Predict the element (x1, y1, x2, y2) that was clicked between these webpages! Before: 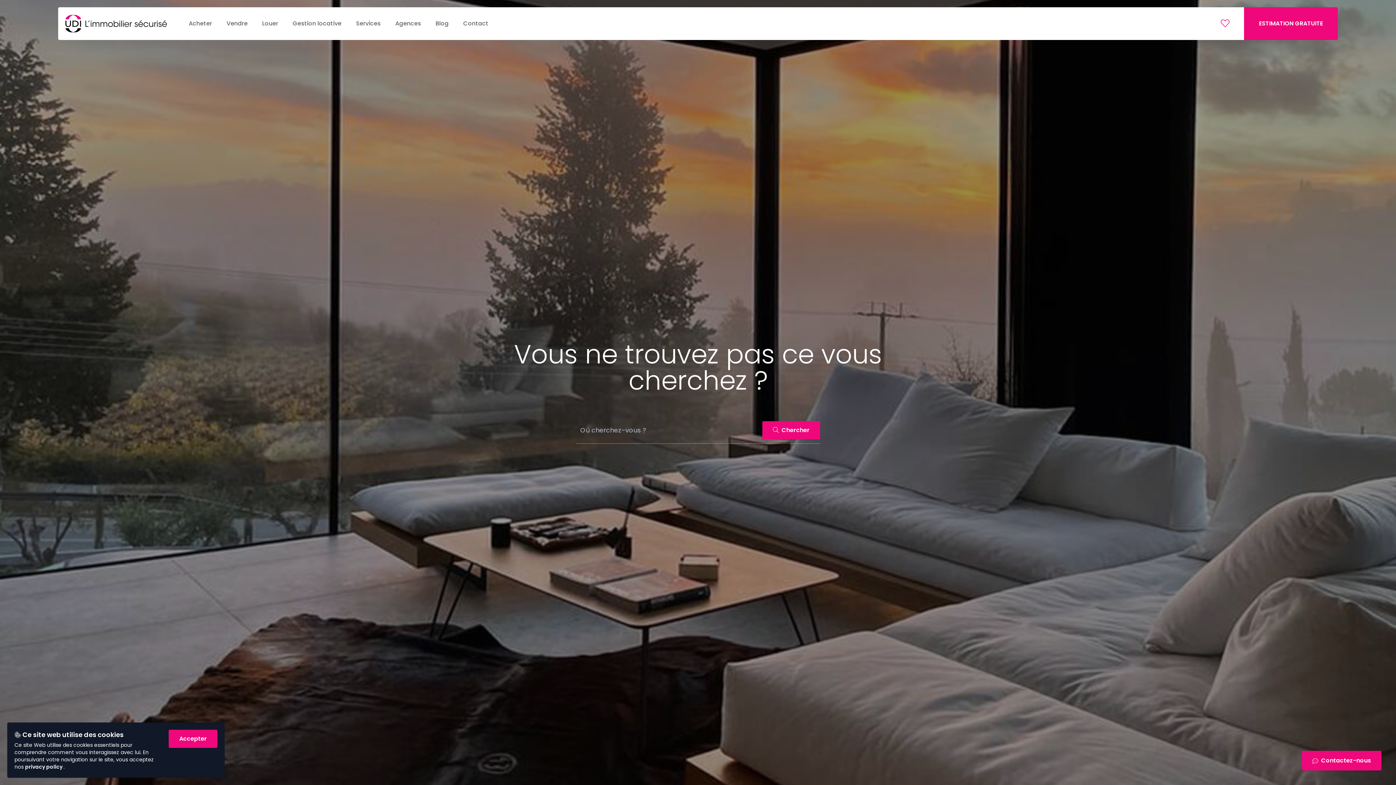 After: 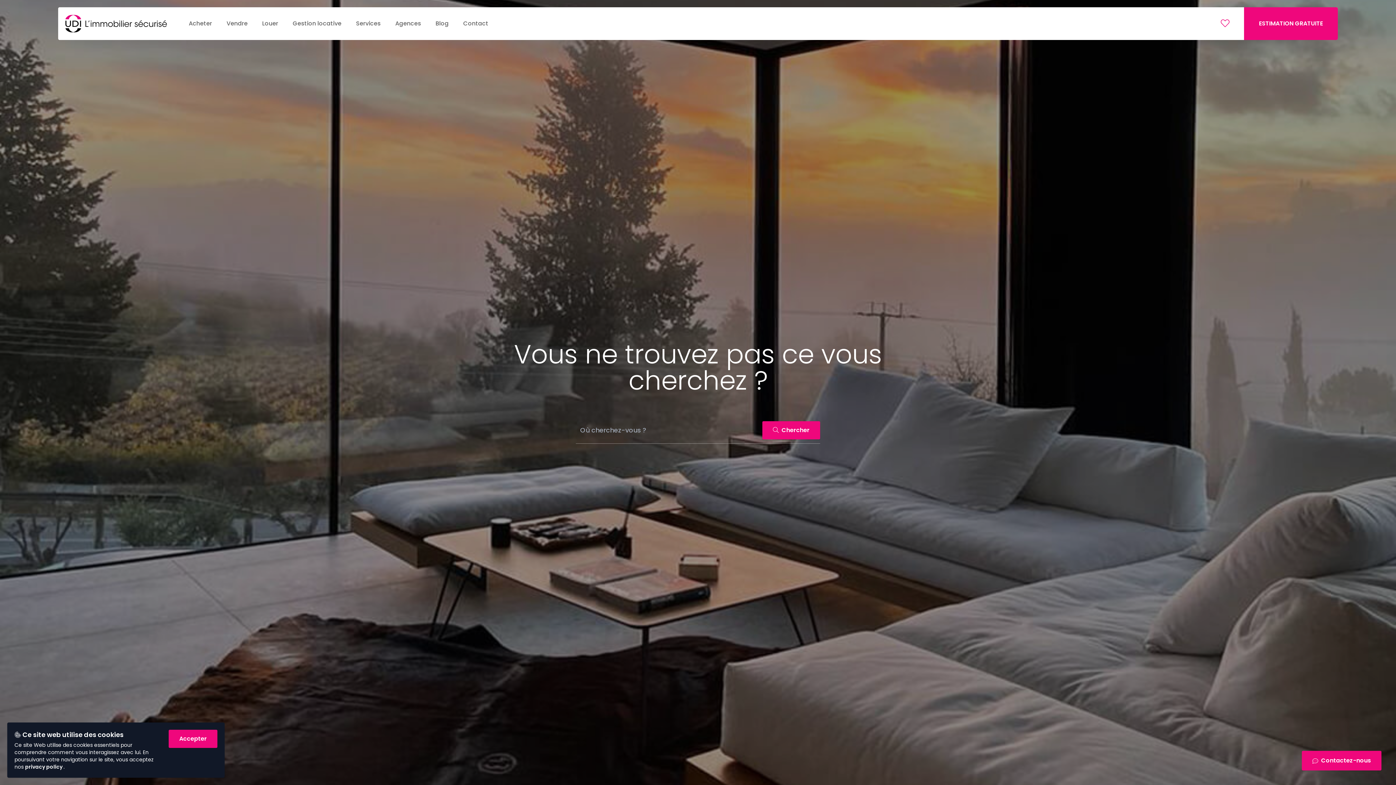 Action: bbox: (25, 763, 63, 770) label: privacy policy 